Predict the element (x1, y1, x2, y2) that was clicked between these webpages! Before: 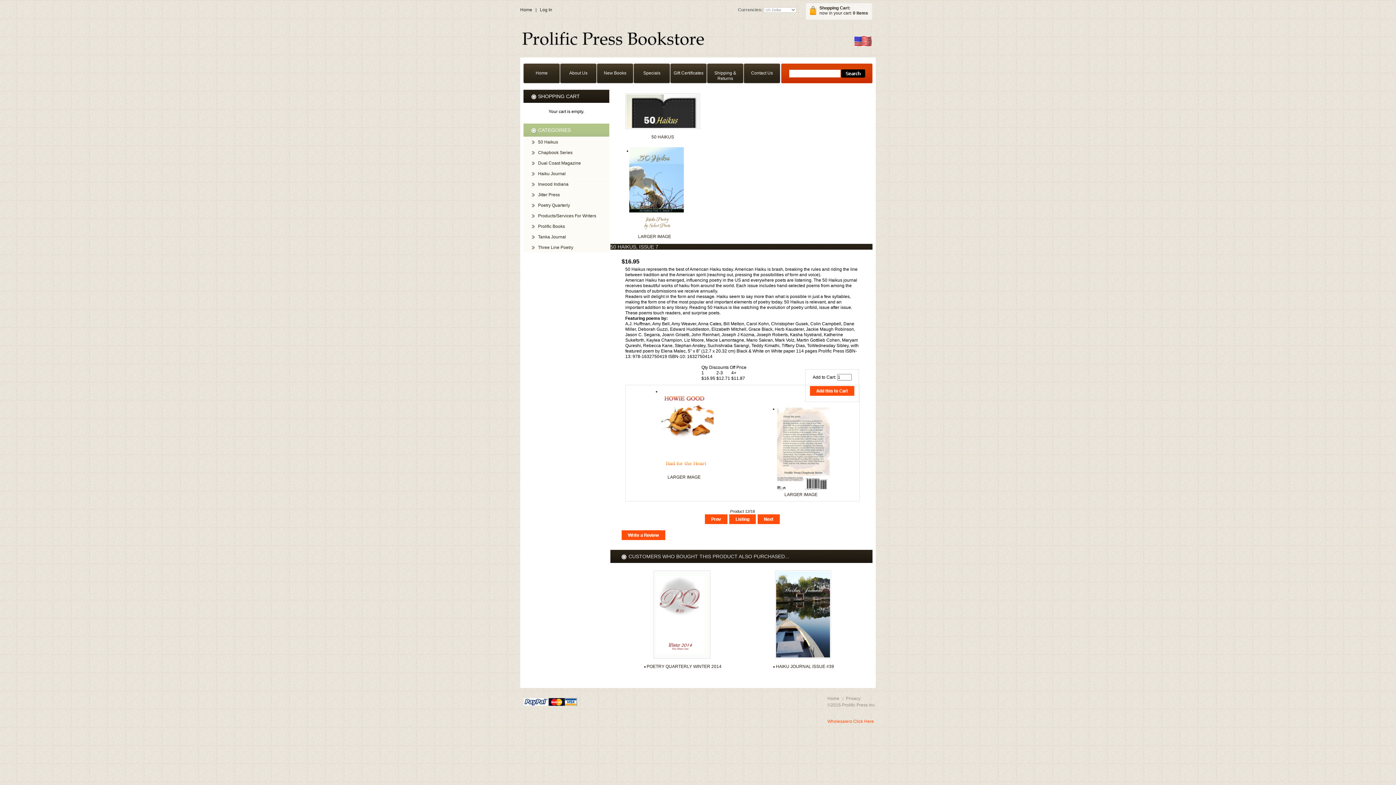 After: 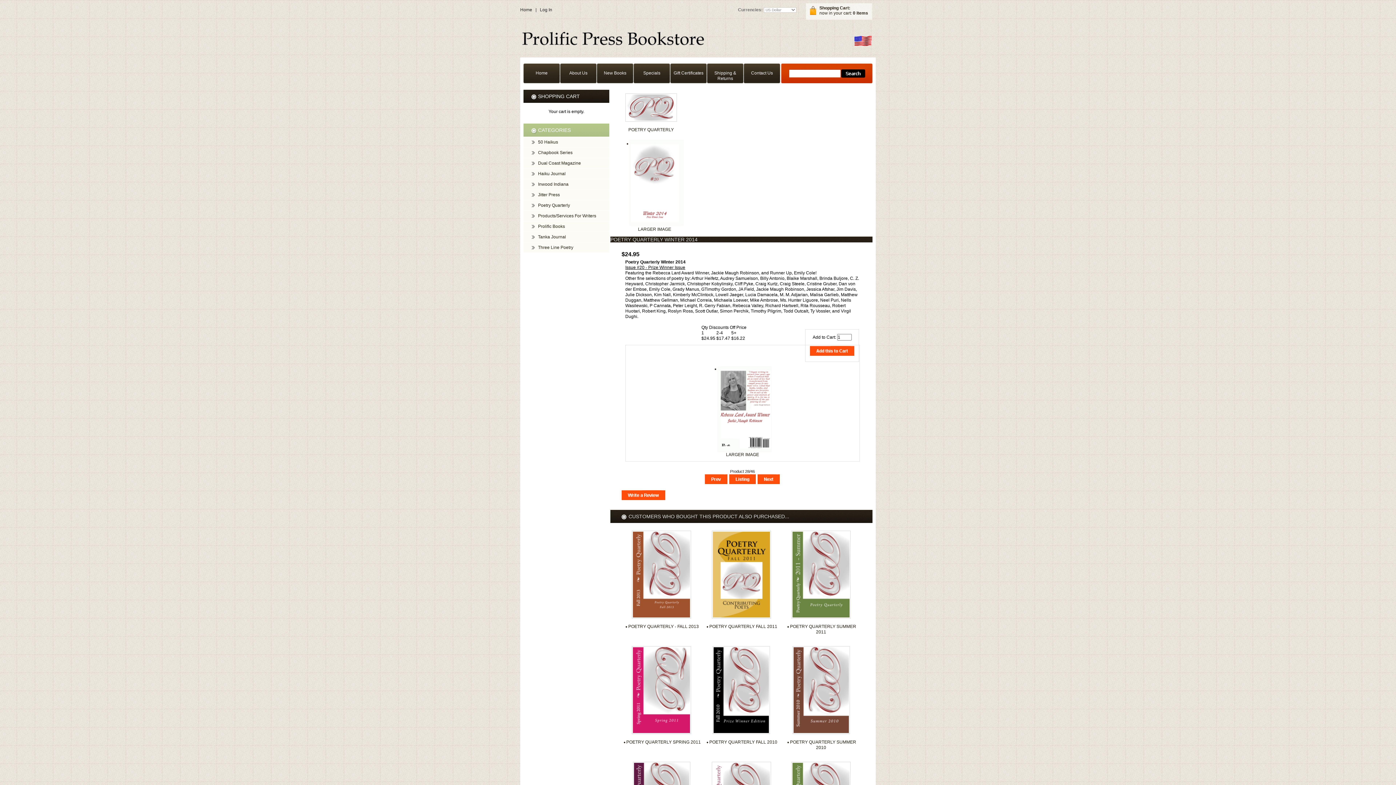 Action: bbox: (655, 572, 709, 577)